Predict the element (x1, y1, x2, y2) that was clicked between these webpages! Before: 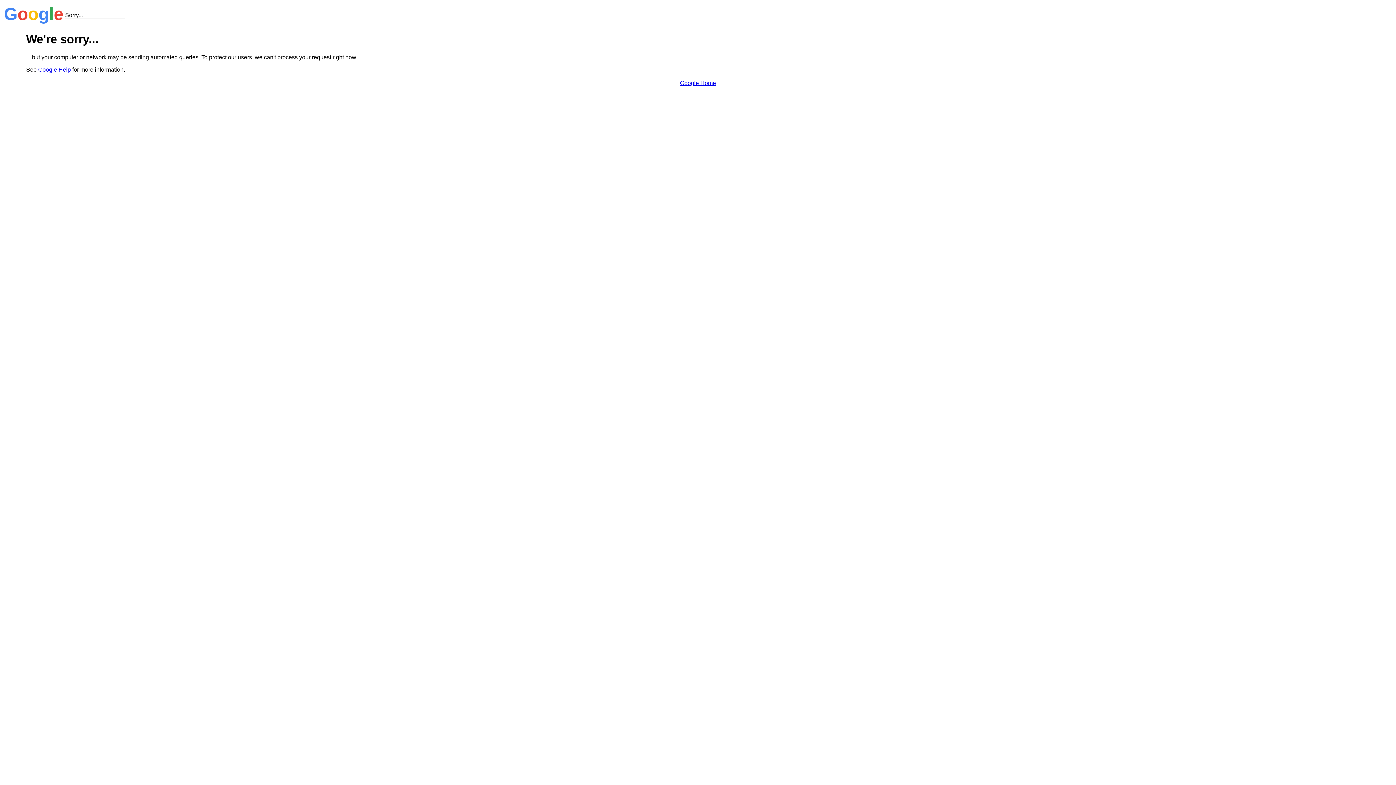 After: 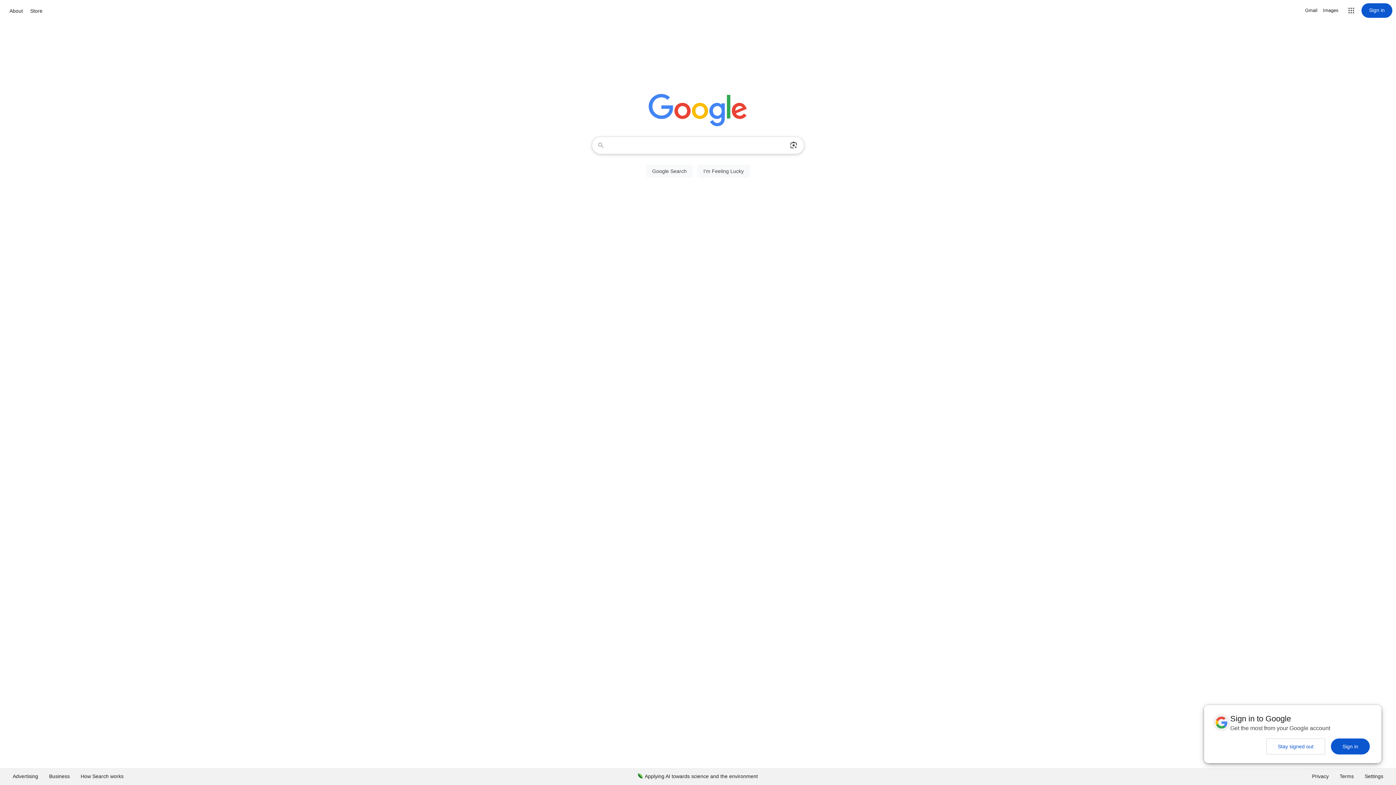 Action: bbox: (680, 79, 716, 86) label: Google Home